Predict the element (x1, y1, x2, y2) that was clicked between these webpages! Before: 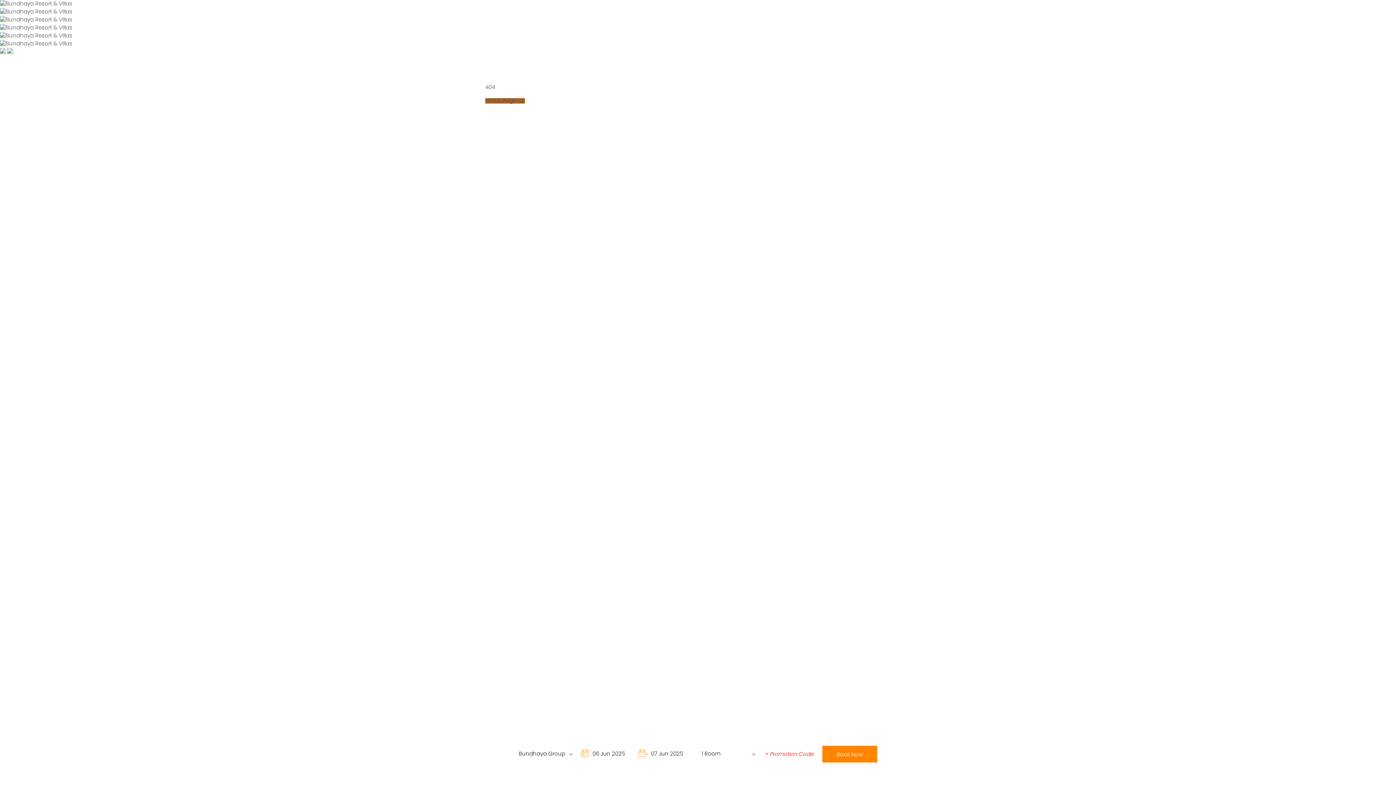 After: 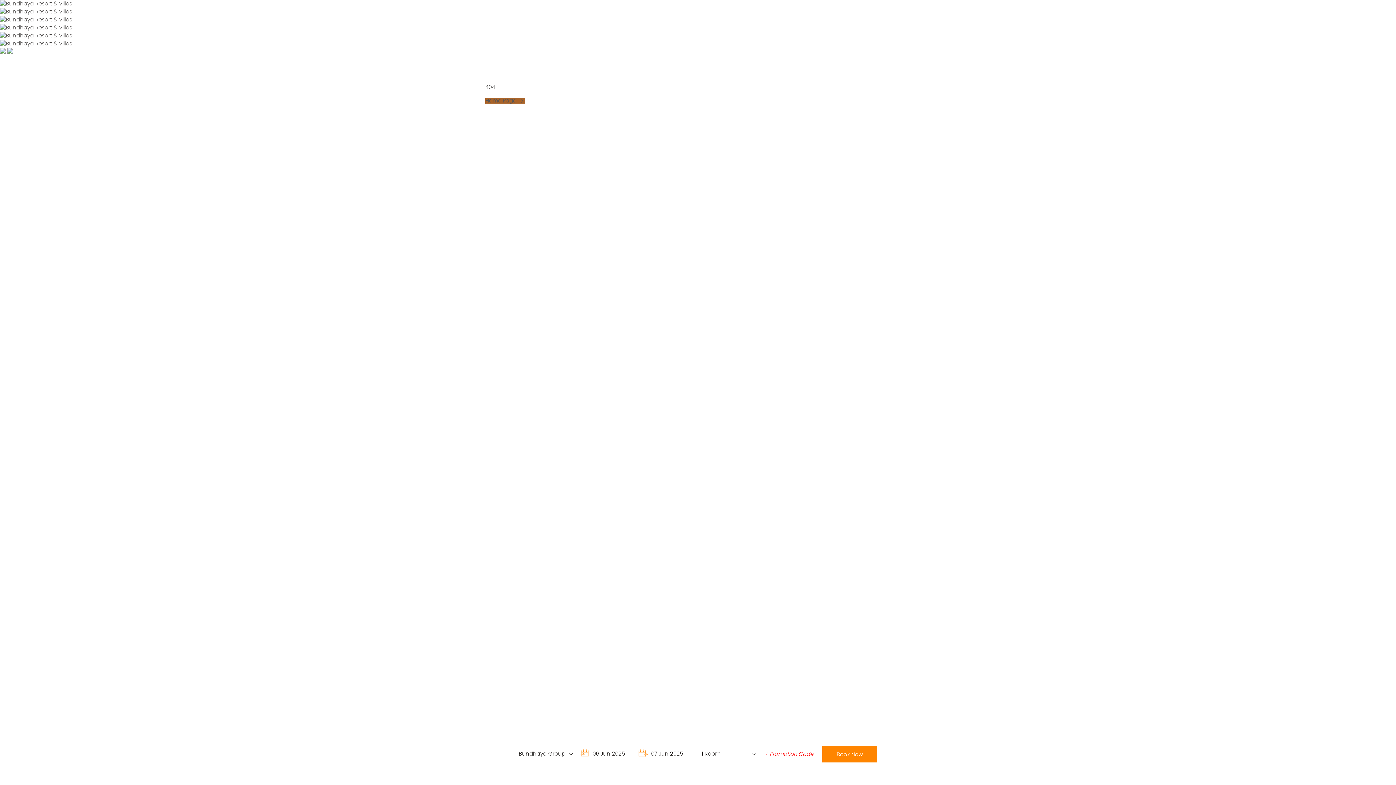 Action: bbox: (0, 49, 5, 54)